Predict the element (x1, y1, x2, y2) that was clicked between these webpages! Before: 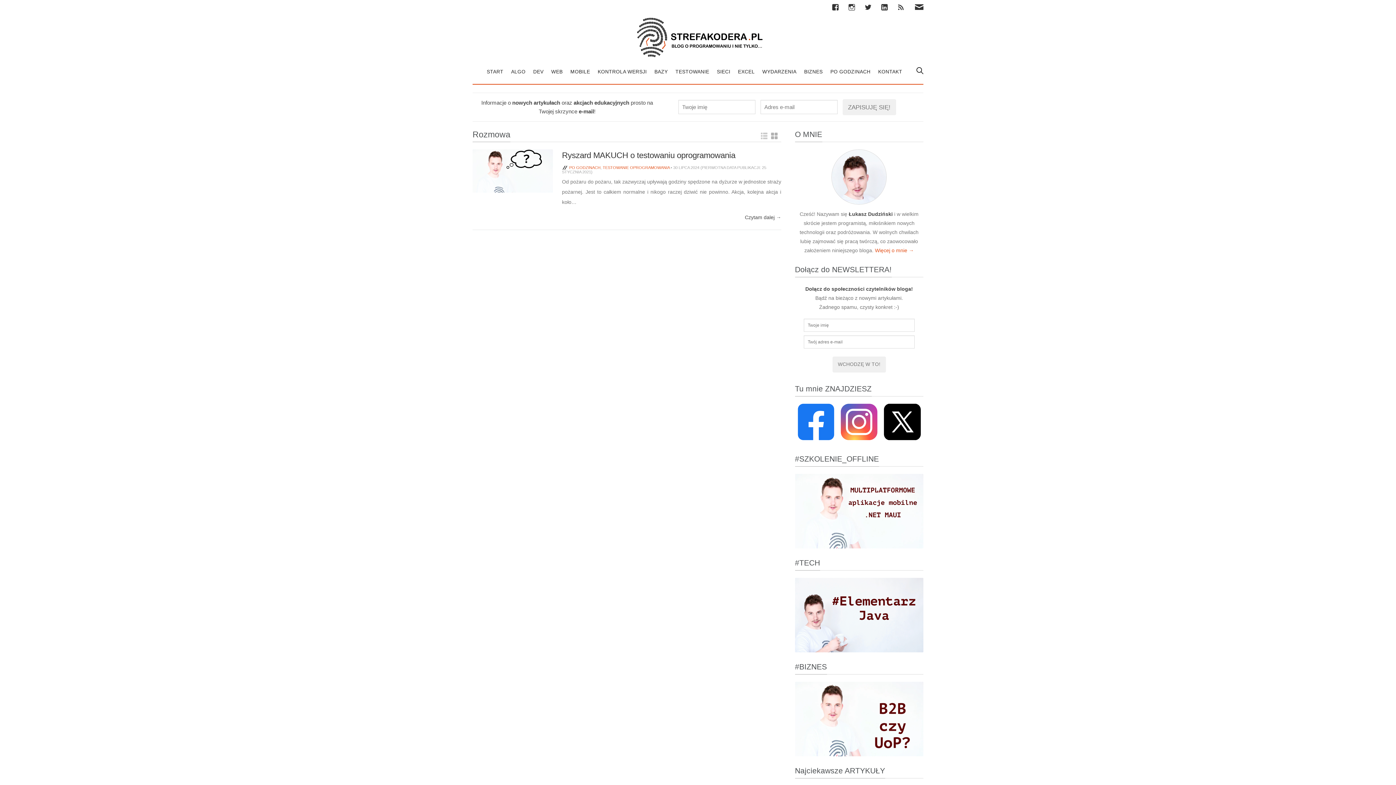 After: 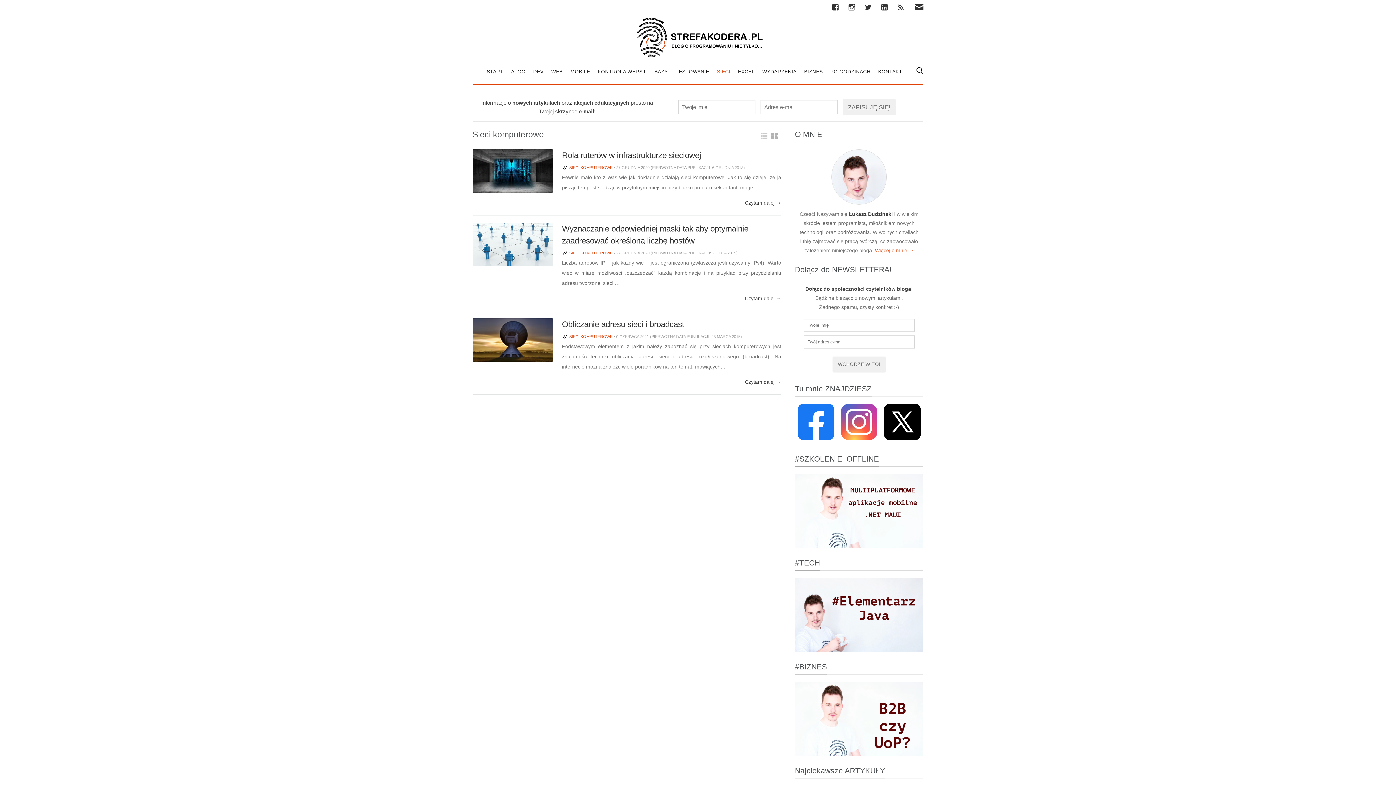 Action: label: SIECI bbox: (713, 64, 734, 84)